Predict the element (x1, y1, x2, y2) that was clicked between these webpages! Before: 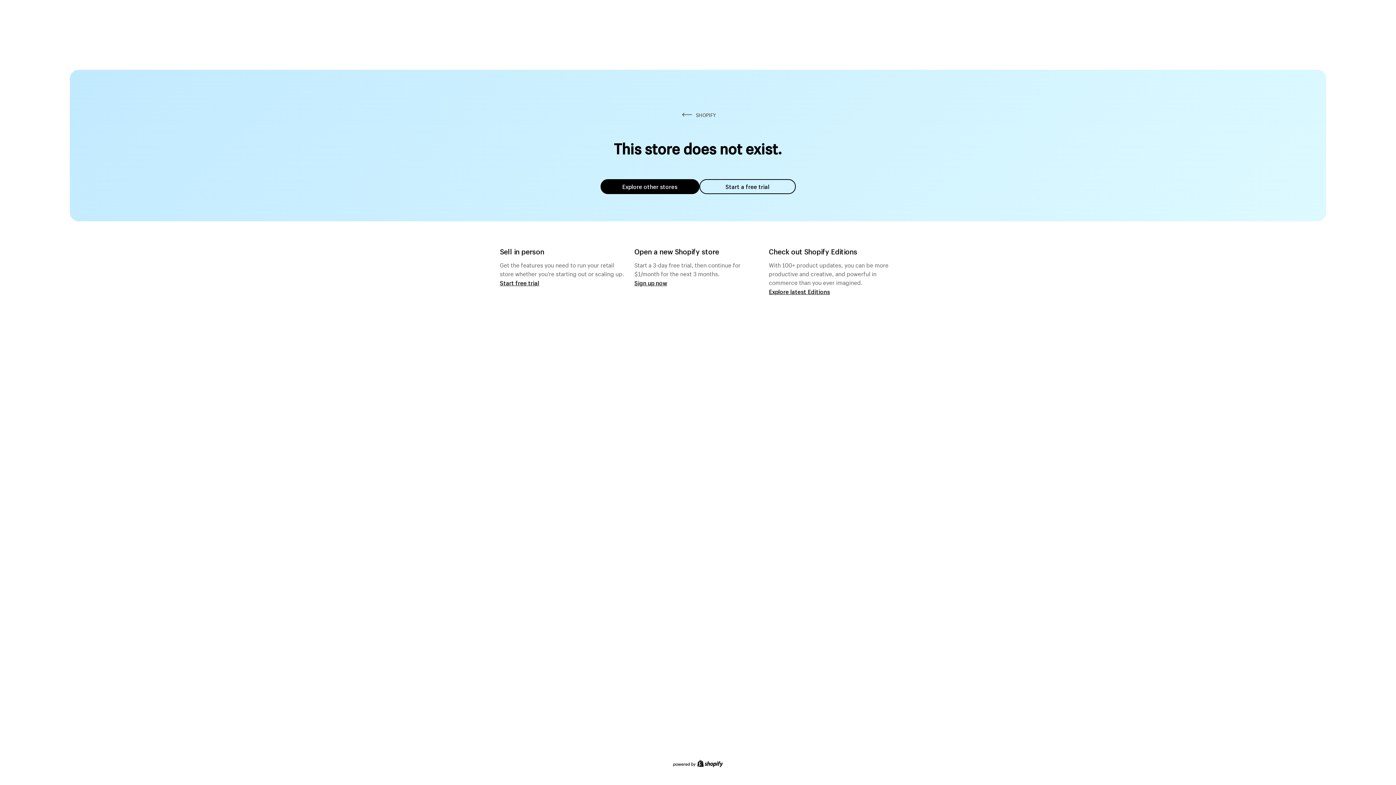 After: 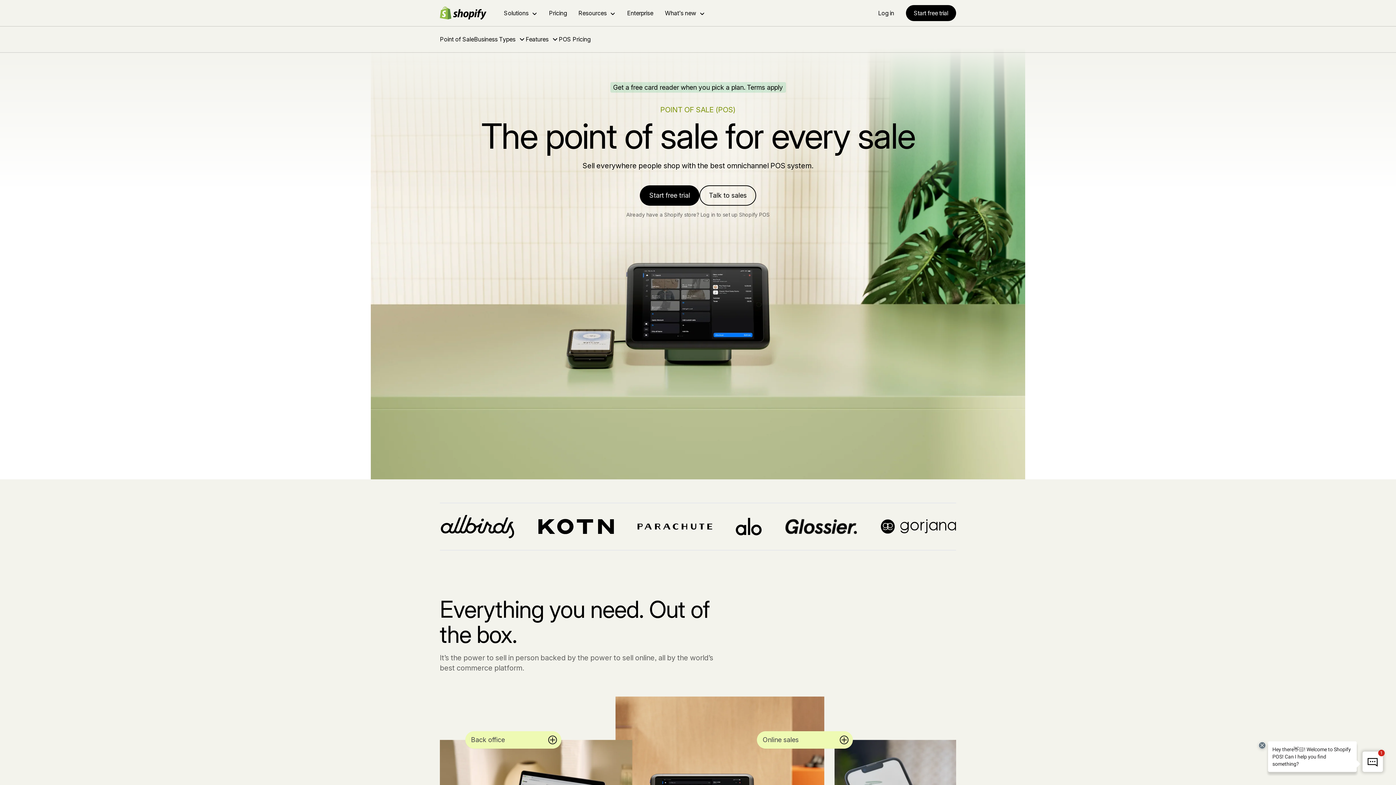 Action: label: Start free trial bbox: (500, 279, 539, 286)